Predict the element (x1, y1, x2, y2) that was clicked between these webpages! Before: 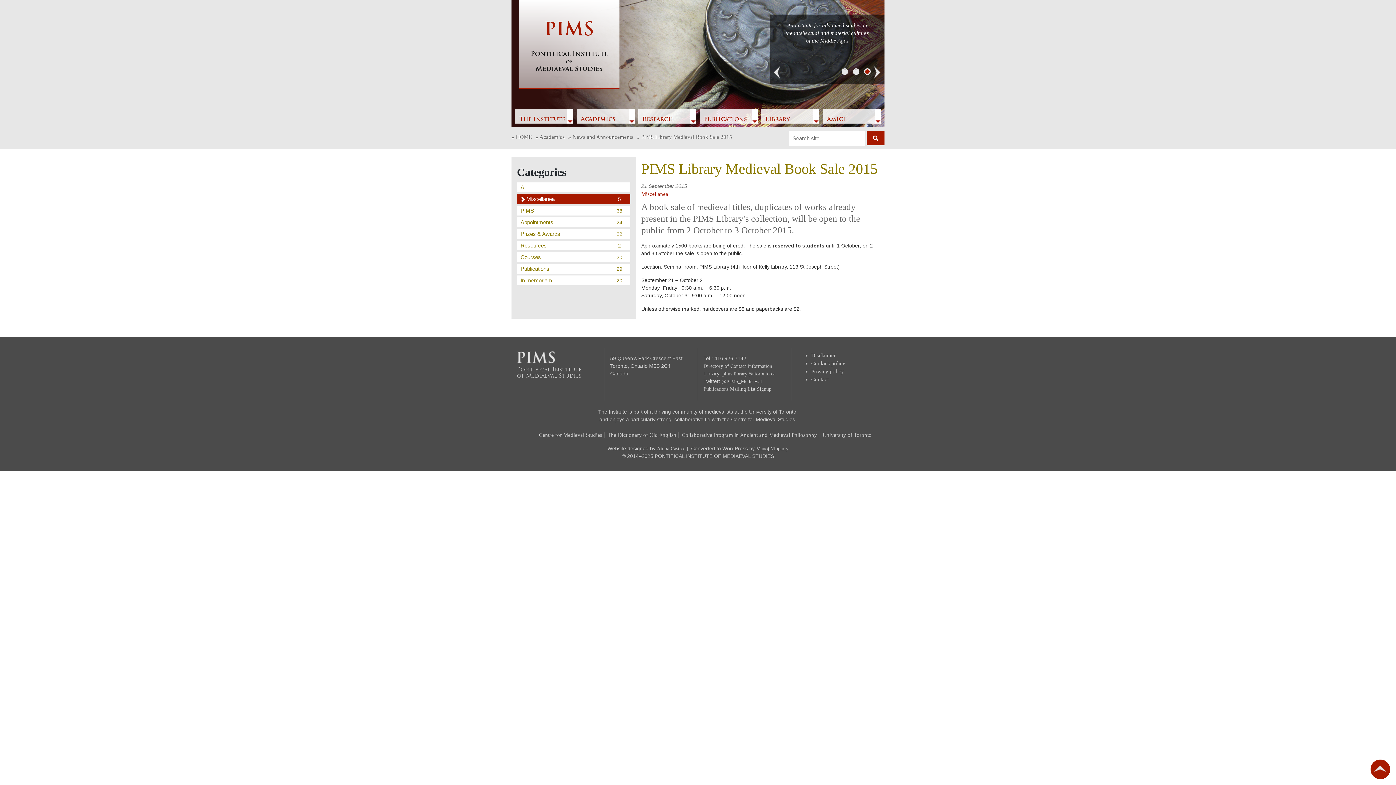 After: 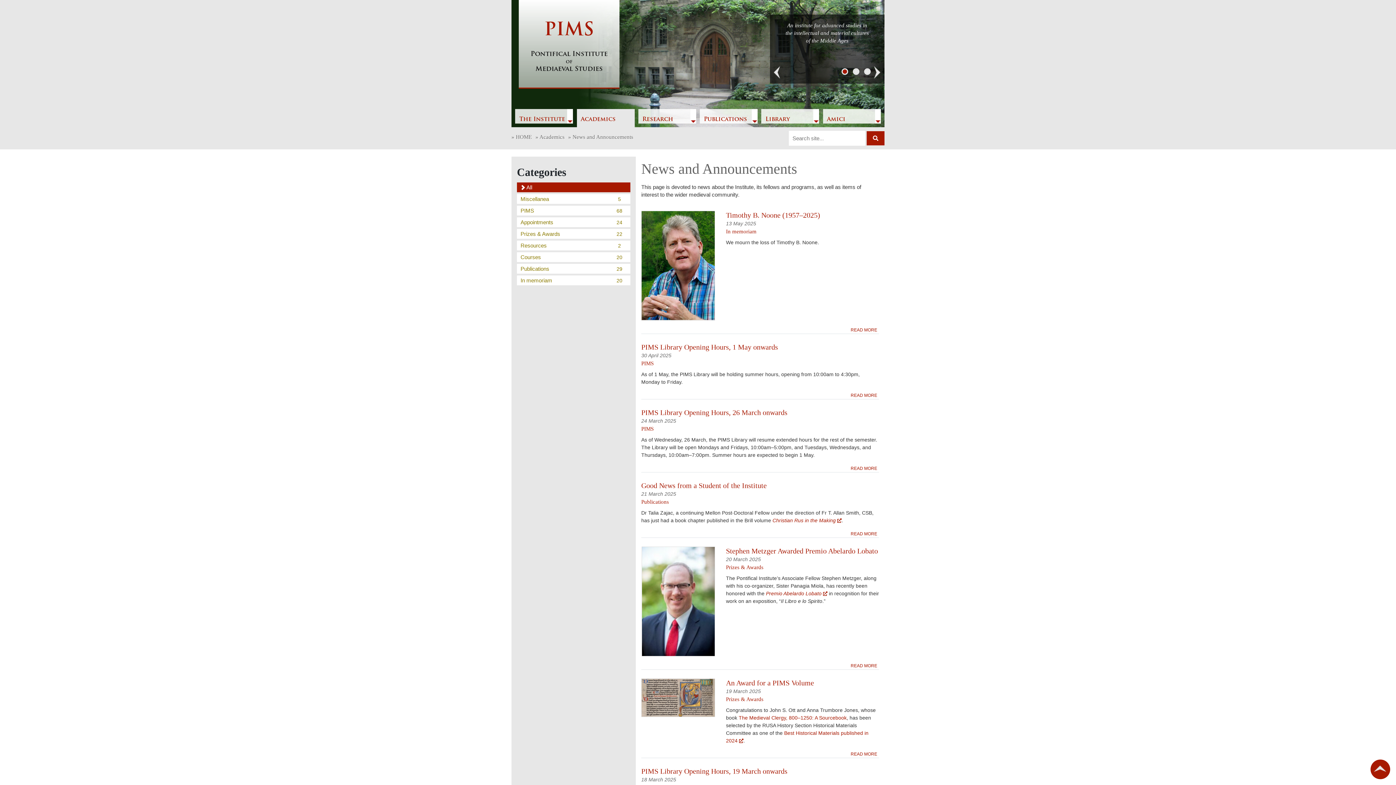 Action: label: All bbox: (517, 182, 630, 192)